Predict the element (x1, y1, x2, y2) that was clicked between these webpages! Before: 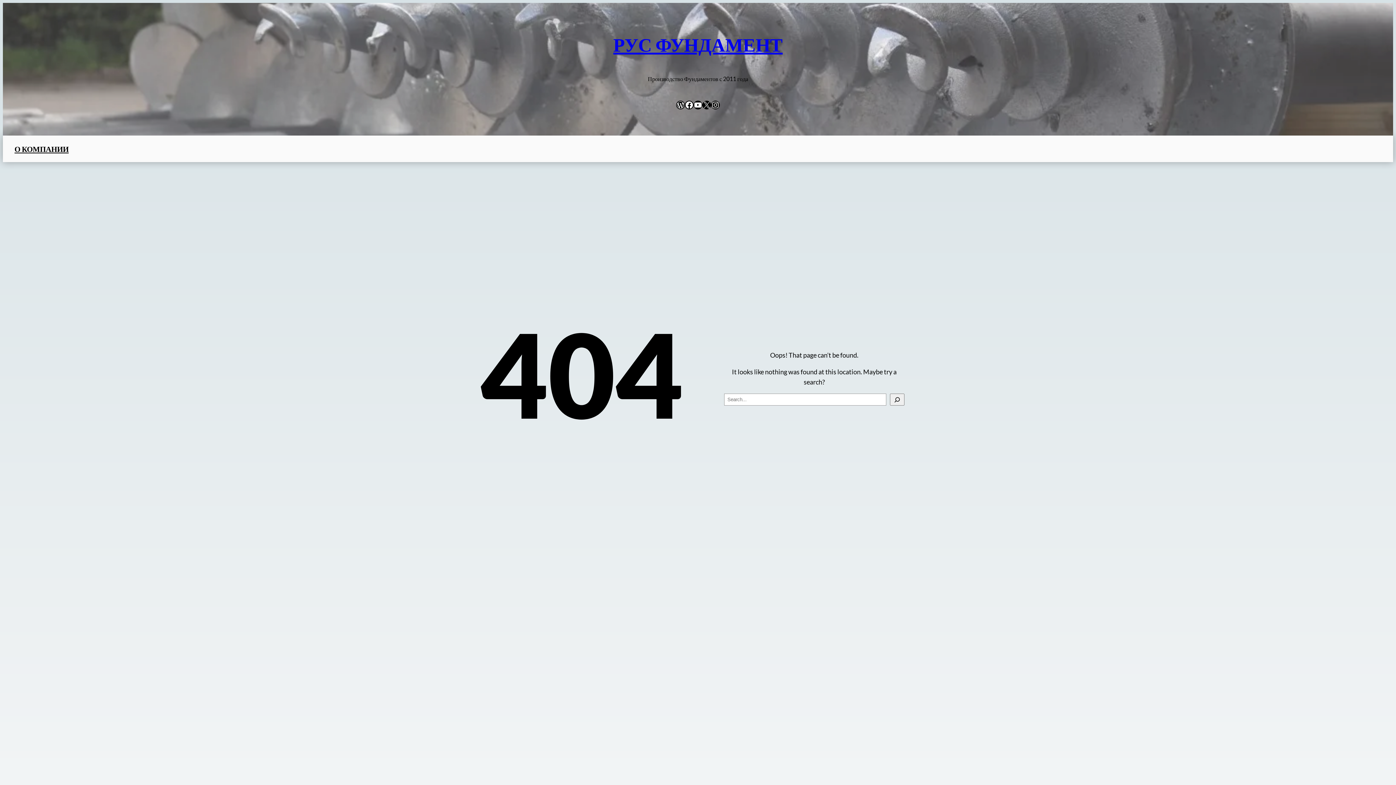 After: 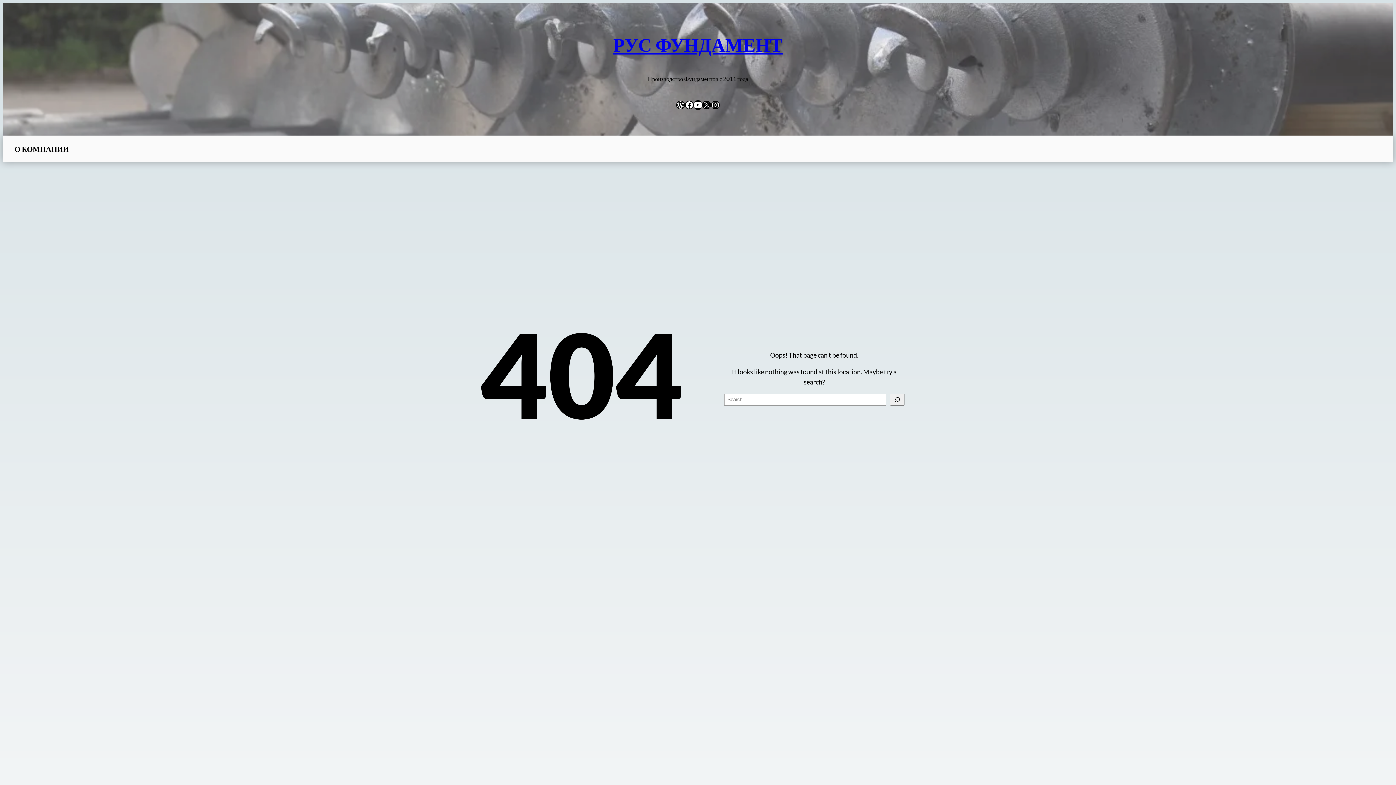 Action: label: YouTube bbox: (693, 100, 702, 109)